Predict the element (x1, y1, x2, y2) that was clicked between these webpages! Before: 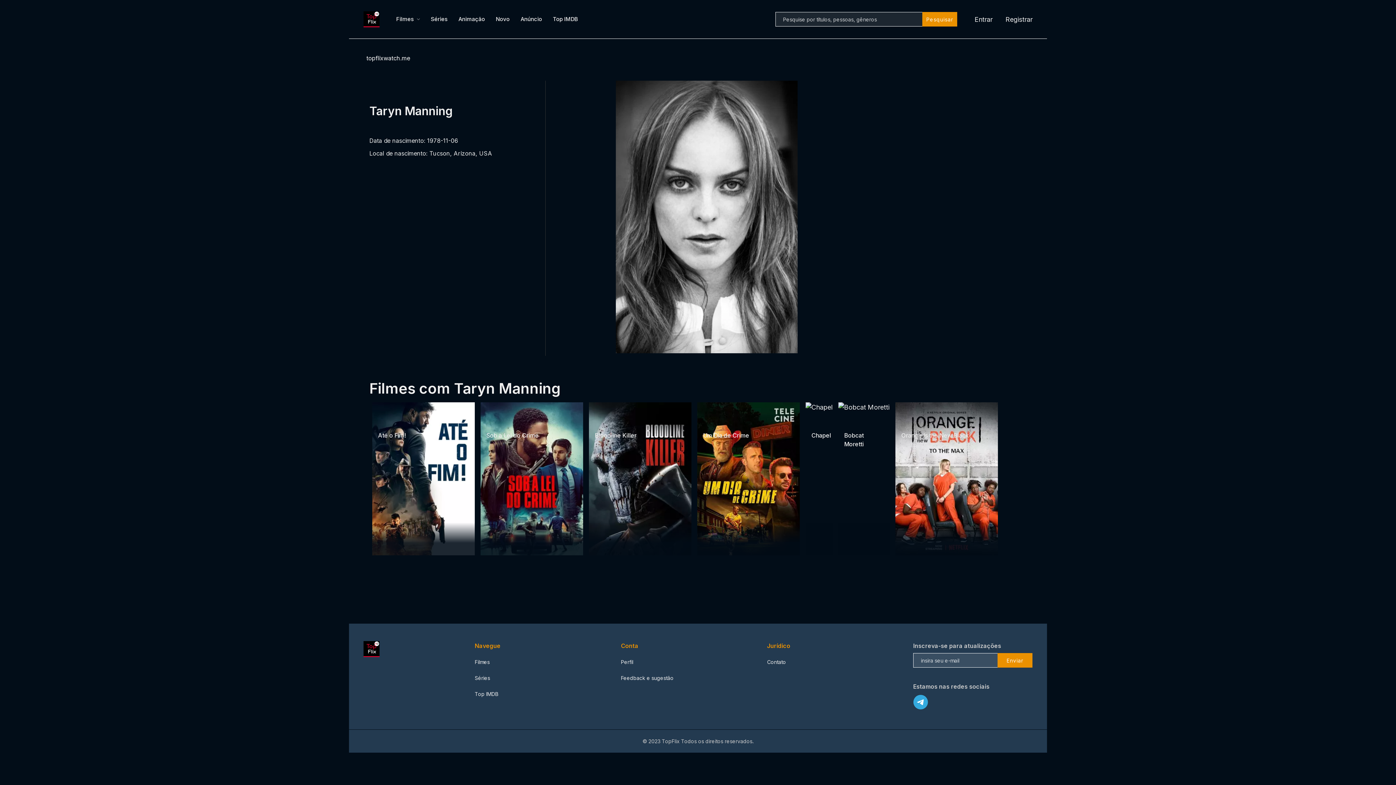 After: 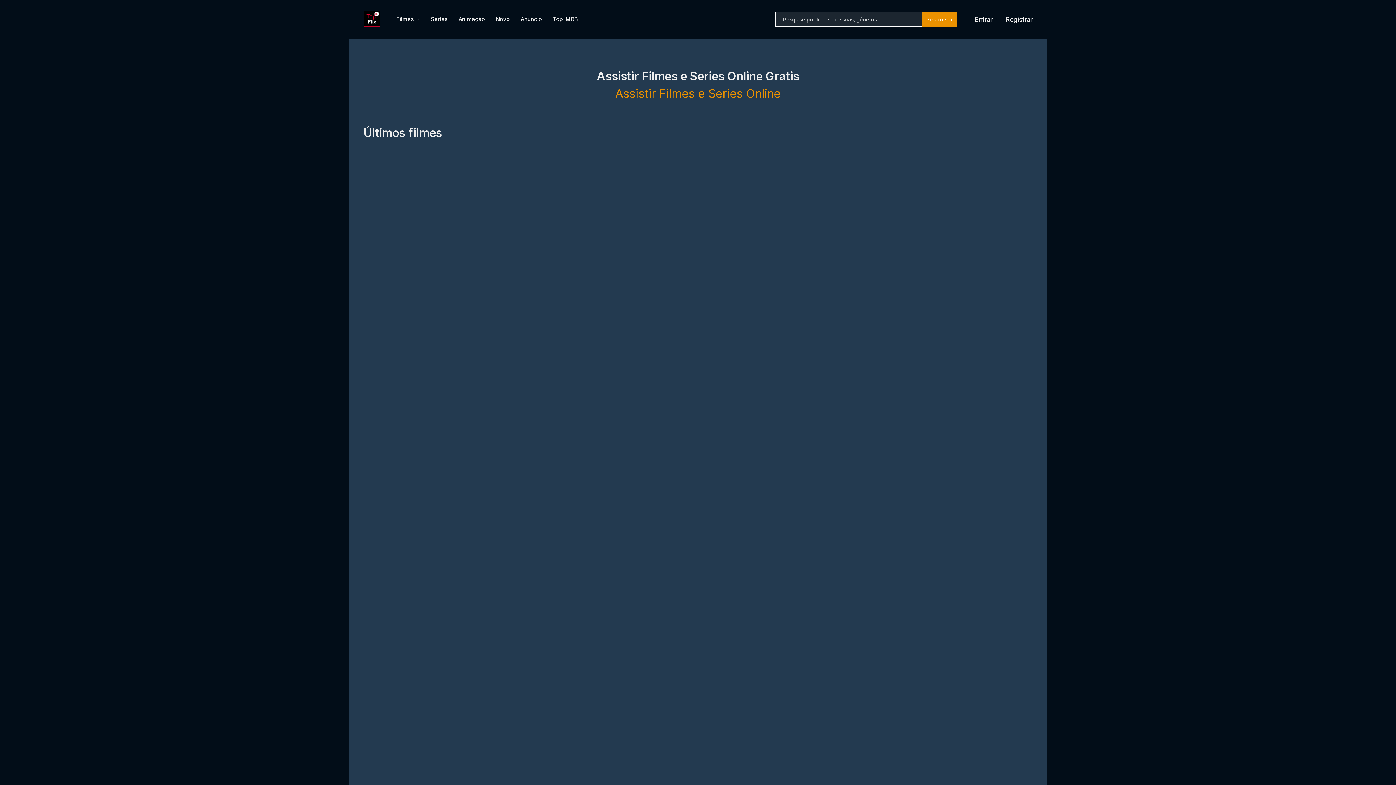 Action: bbox: (363, 11, 381, 27)